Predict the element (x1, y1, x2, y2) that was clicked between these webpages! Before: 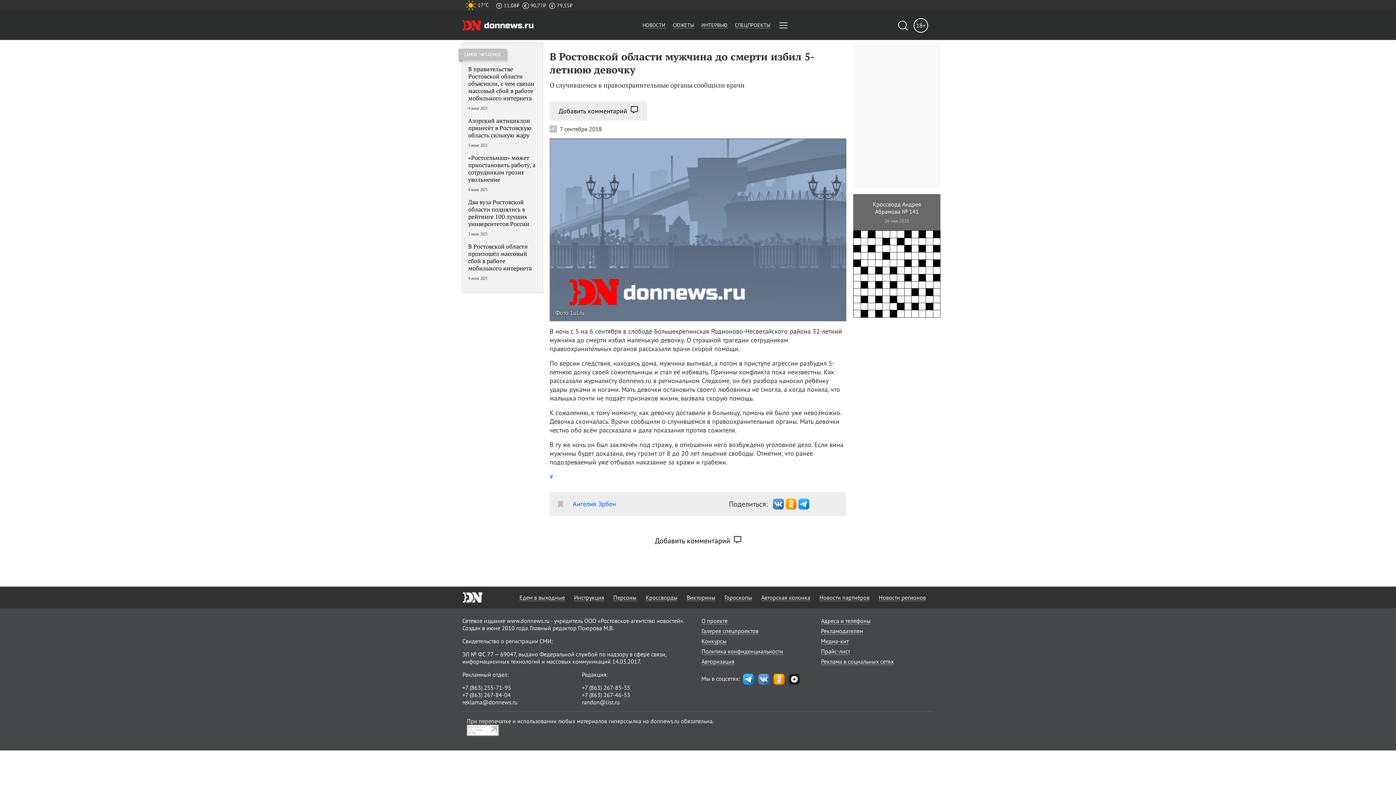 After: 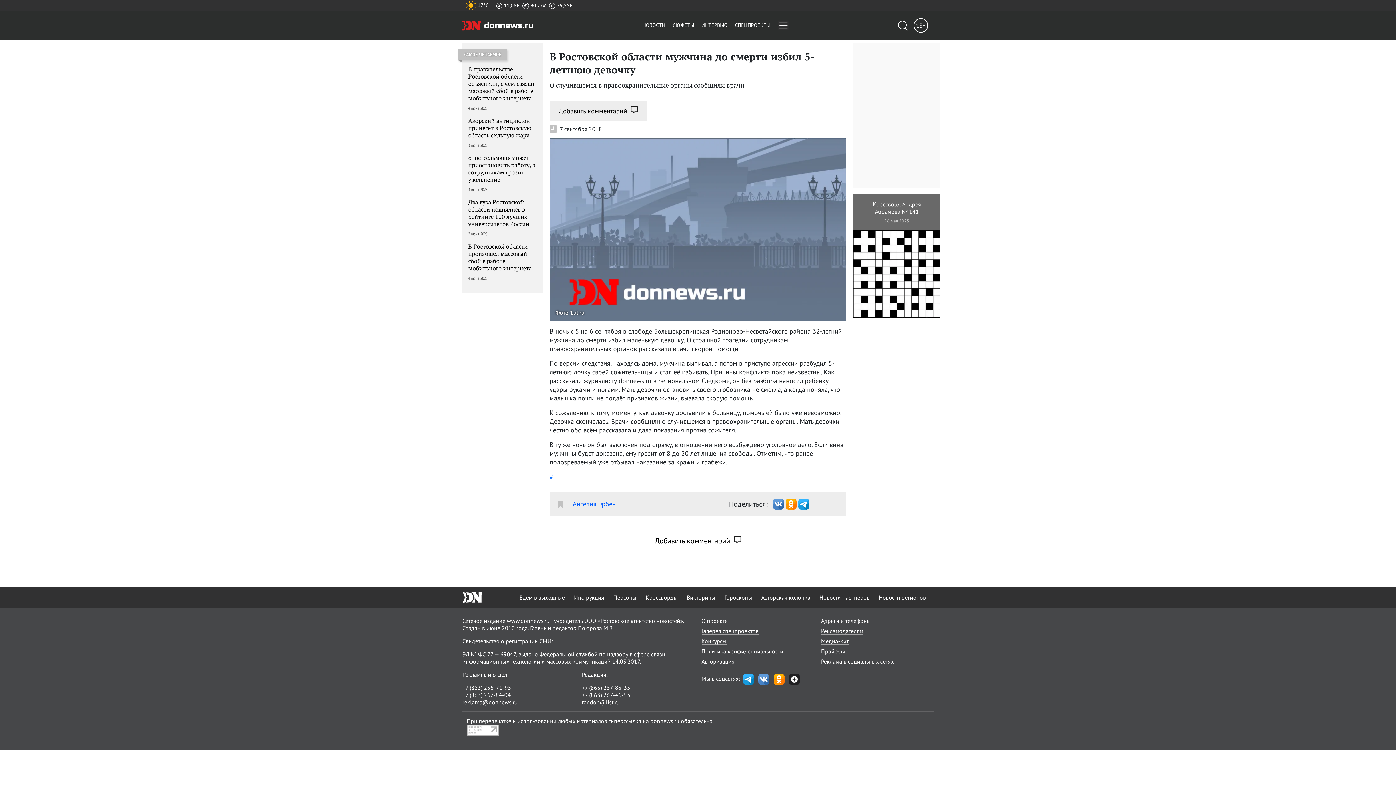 Action: bbox: (466, 726, 498, 733)